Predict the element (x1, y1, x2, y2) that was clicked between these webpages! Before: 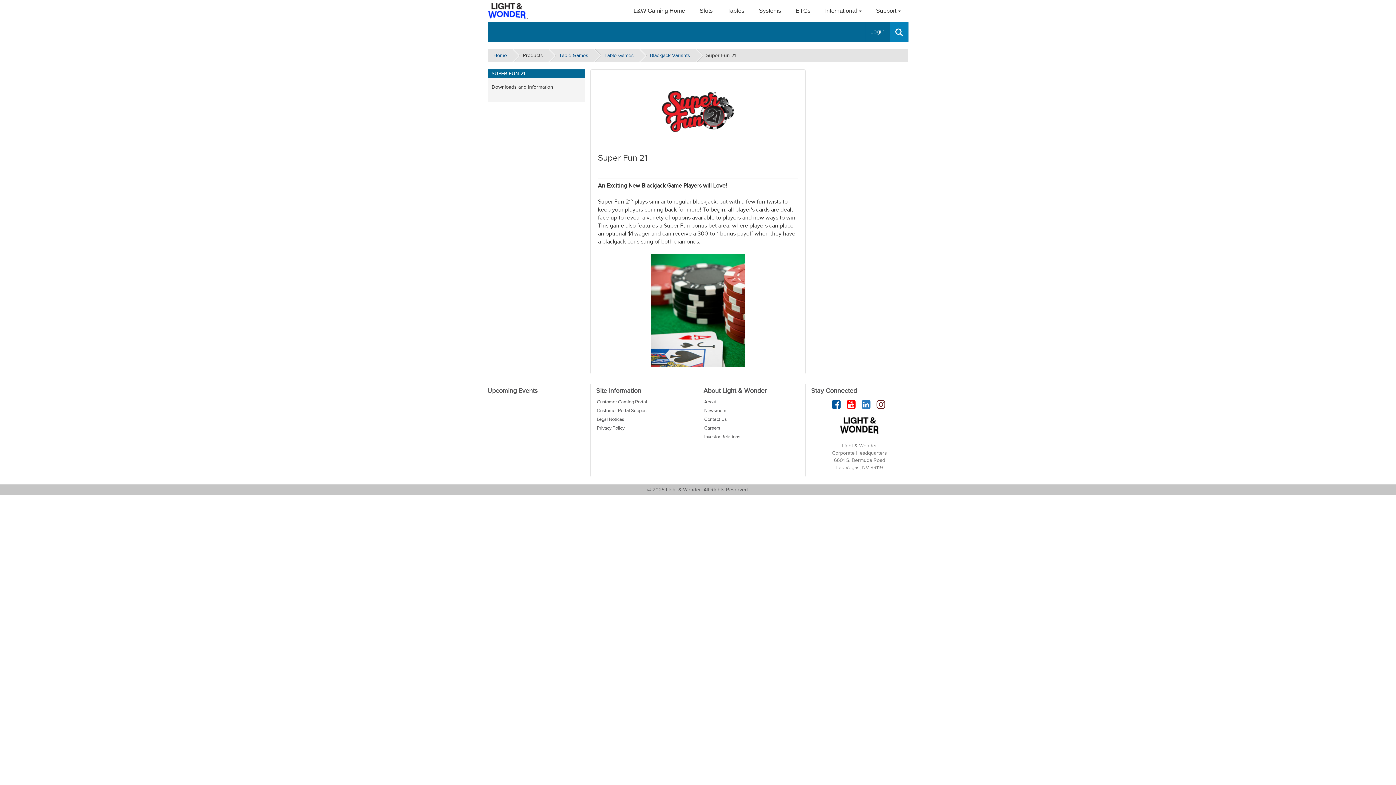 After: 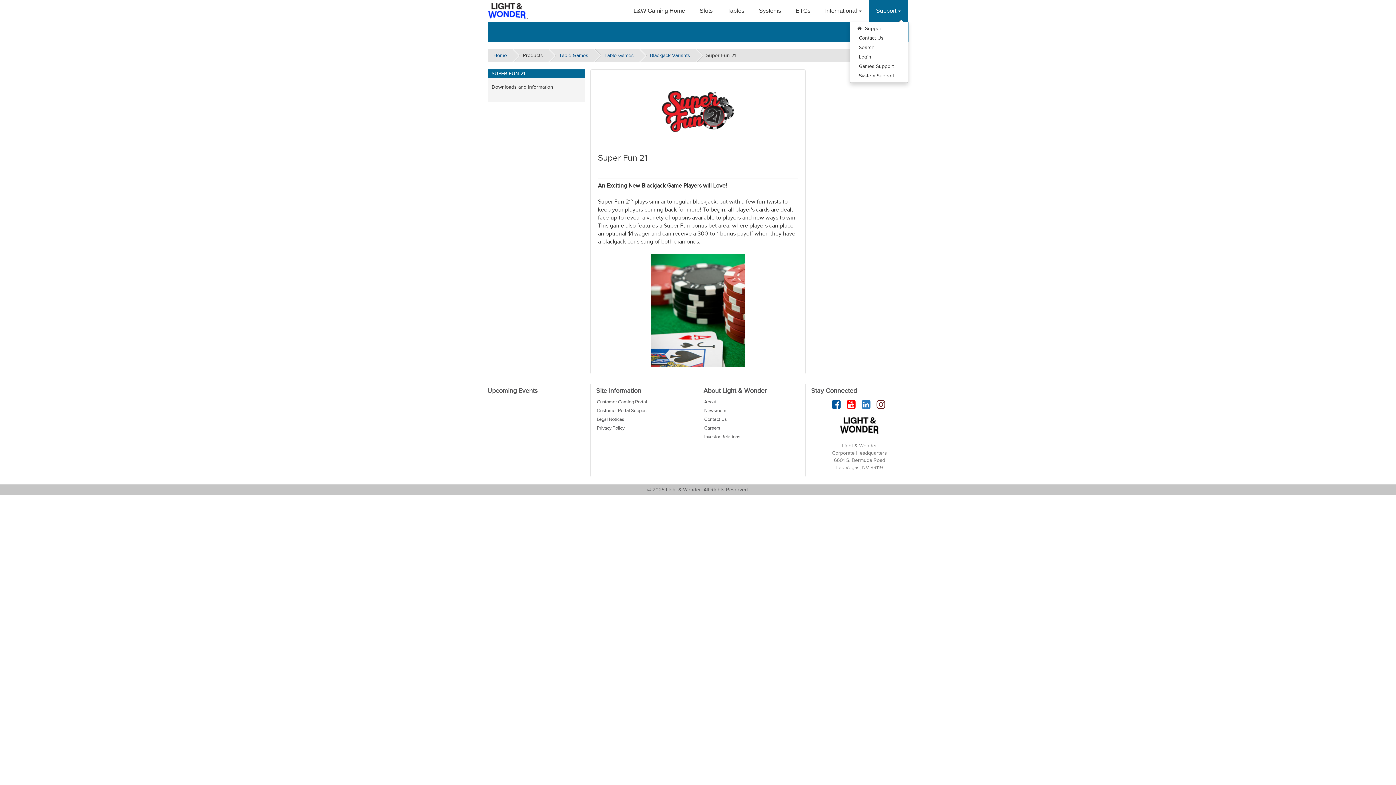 Action: bbox: (868, 0, 908, 21) label: Support